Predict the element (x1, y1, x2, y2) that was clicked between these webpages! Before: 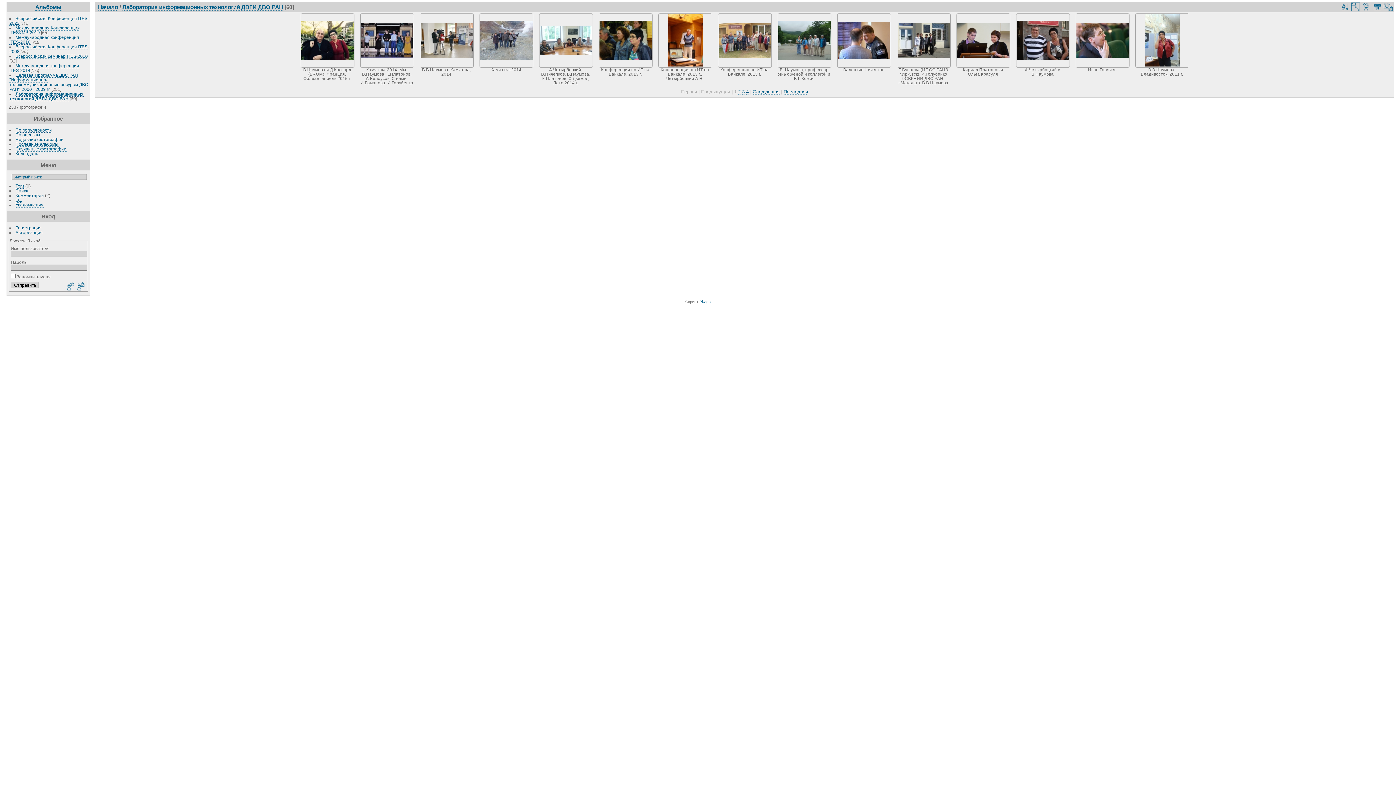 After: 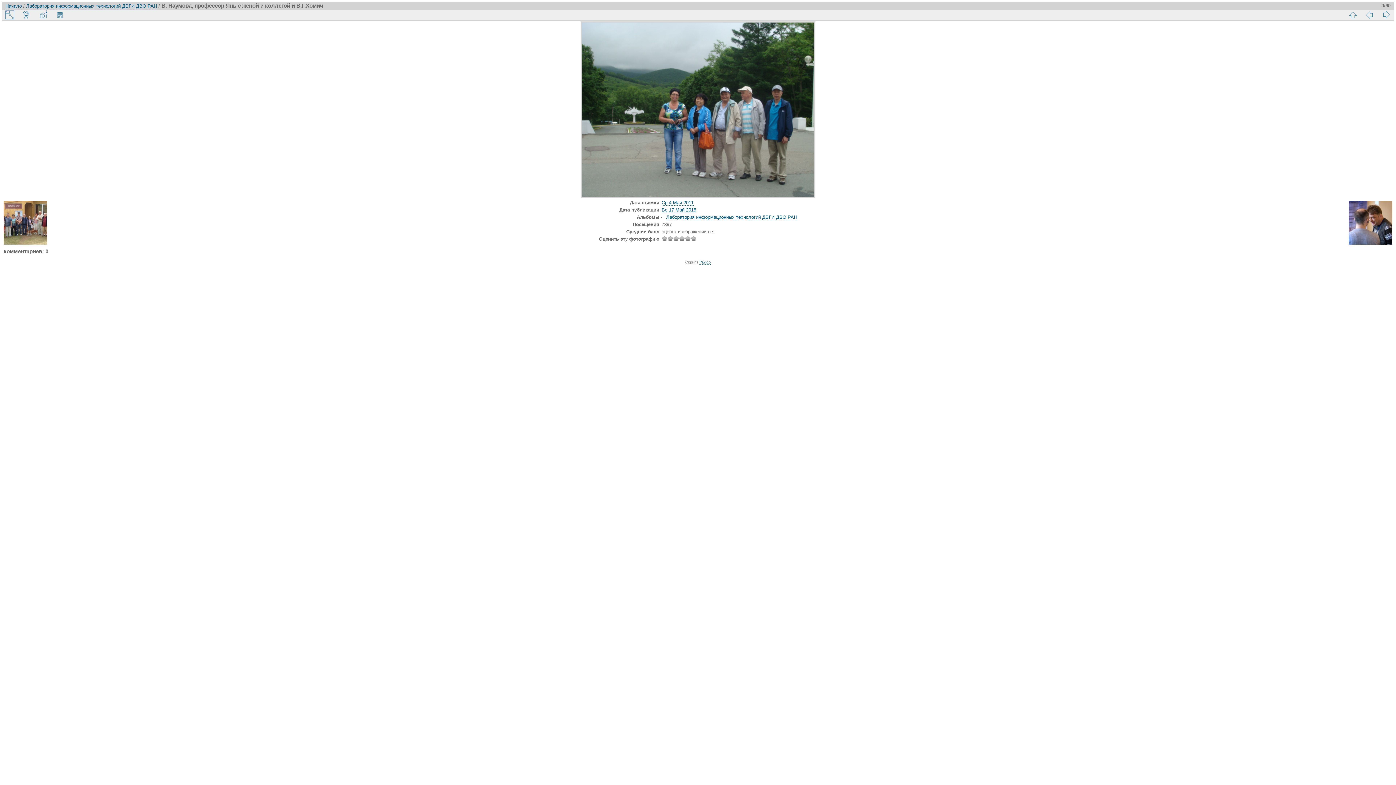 Action: bbox: (778, 20, 831, 60)